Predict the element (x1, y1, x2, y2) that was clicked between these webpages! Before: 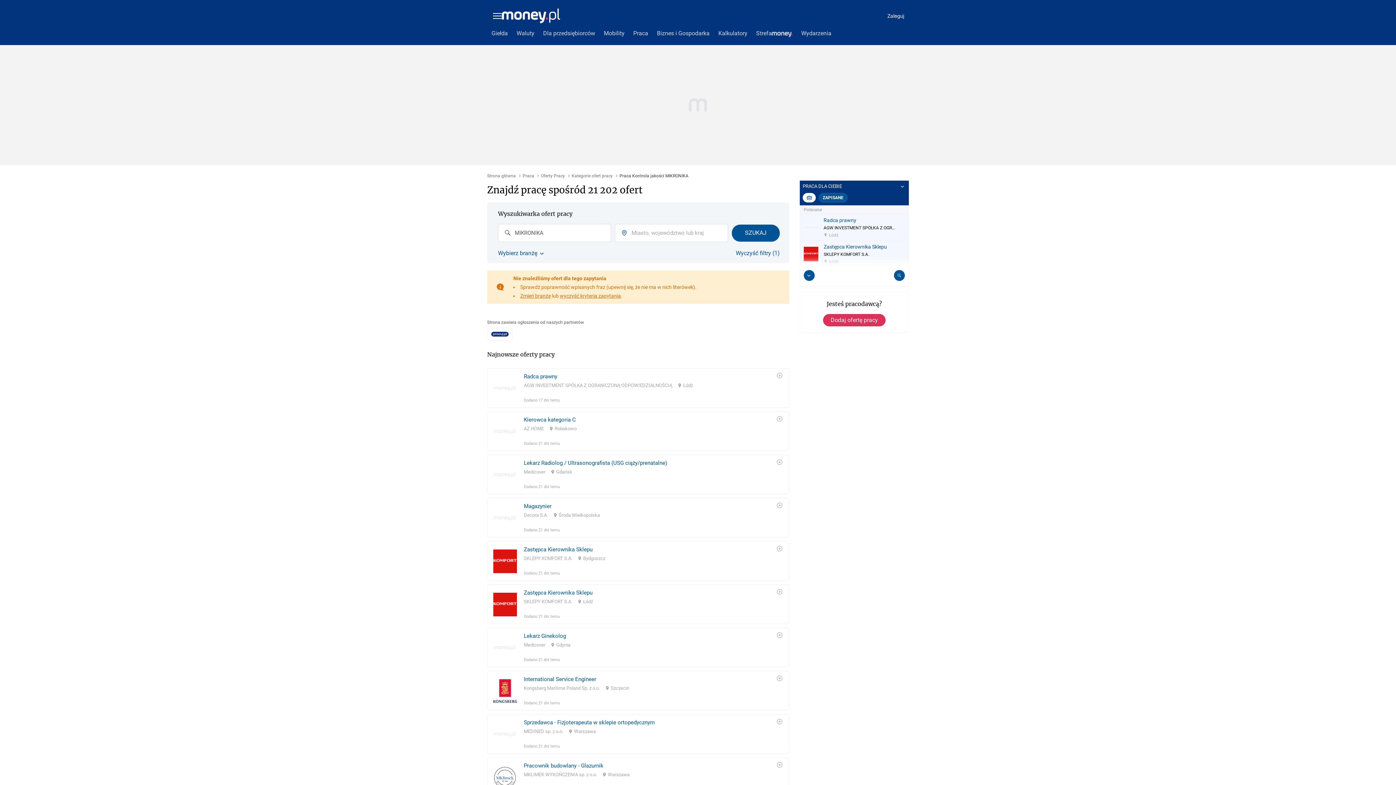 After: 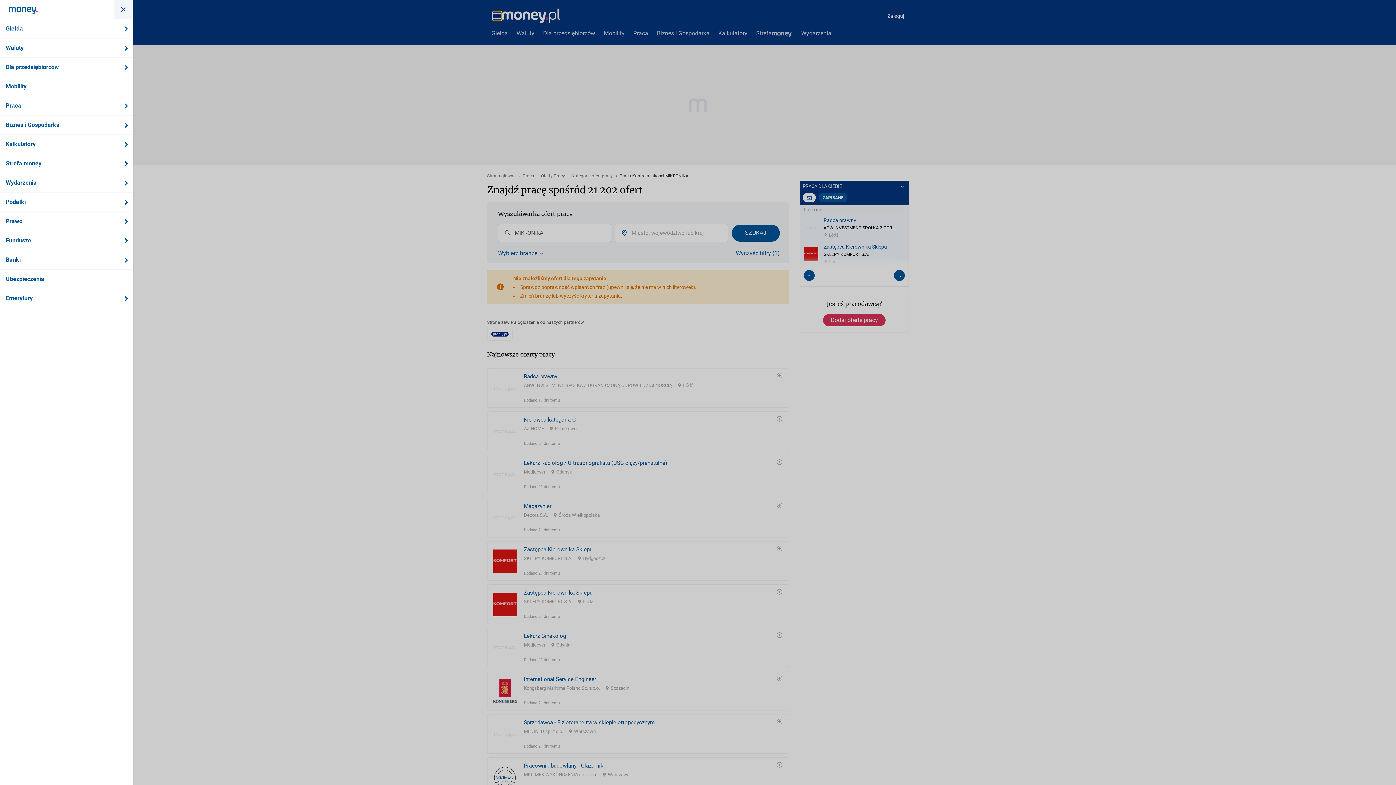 Action: bbox: (493, 11, 501, 20)